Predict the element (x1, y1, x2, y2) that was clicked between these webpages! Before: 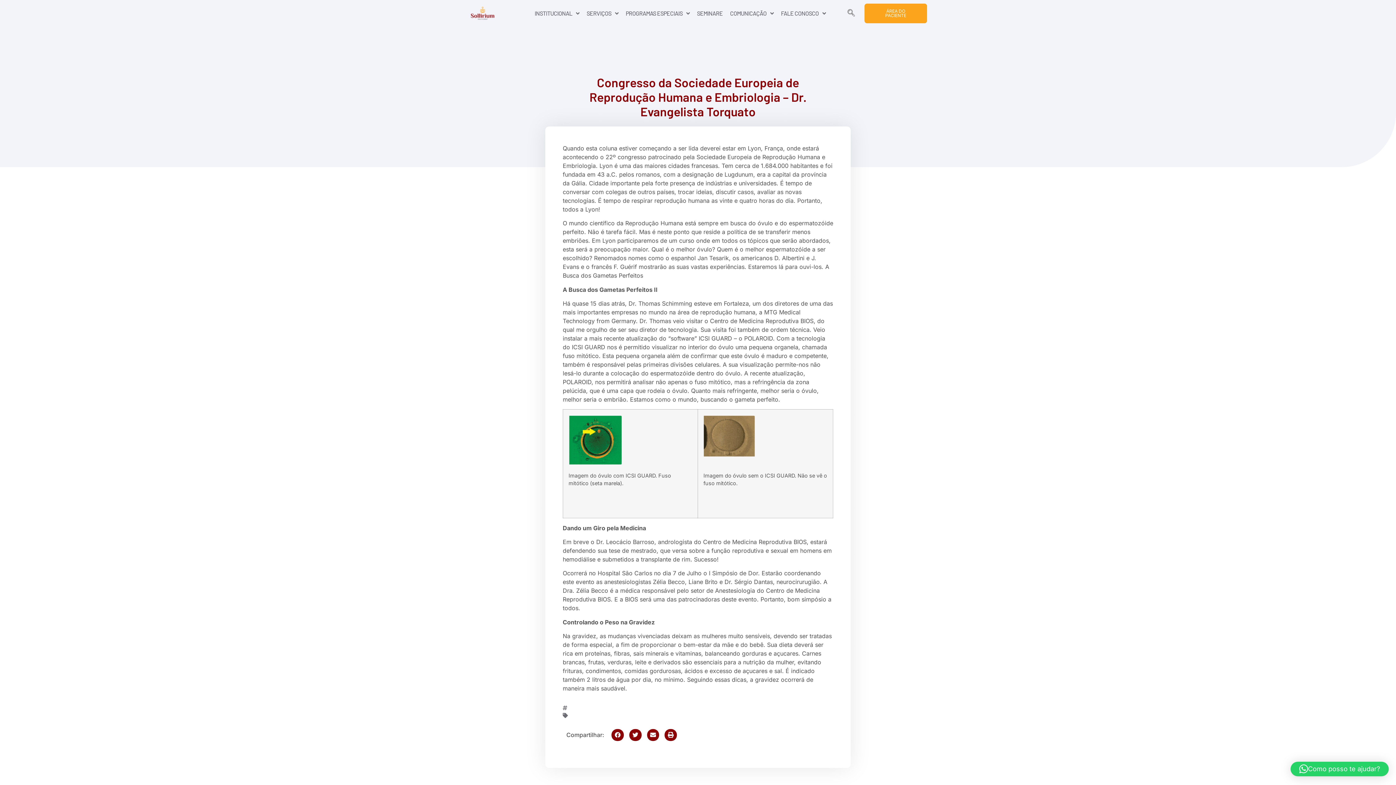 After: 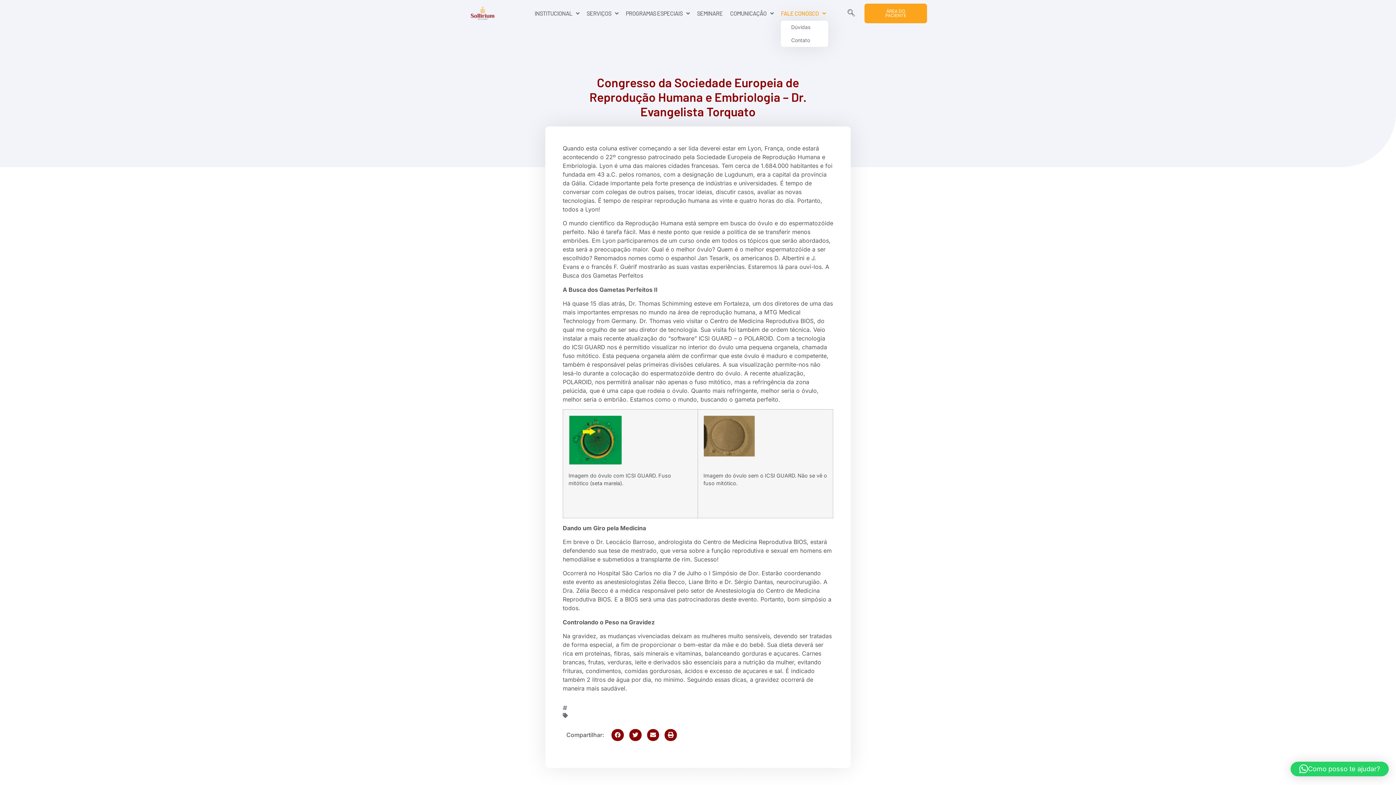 Action: bbox: (781, 6, 826, 20) label: FALE CONOSCO